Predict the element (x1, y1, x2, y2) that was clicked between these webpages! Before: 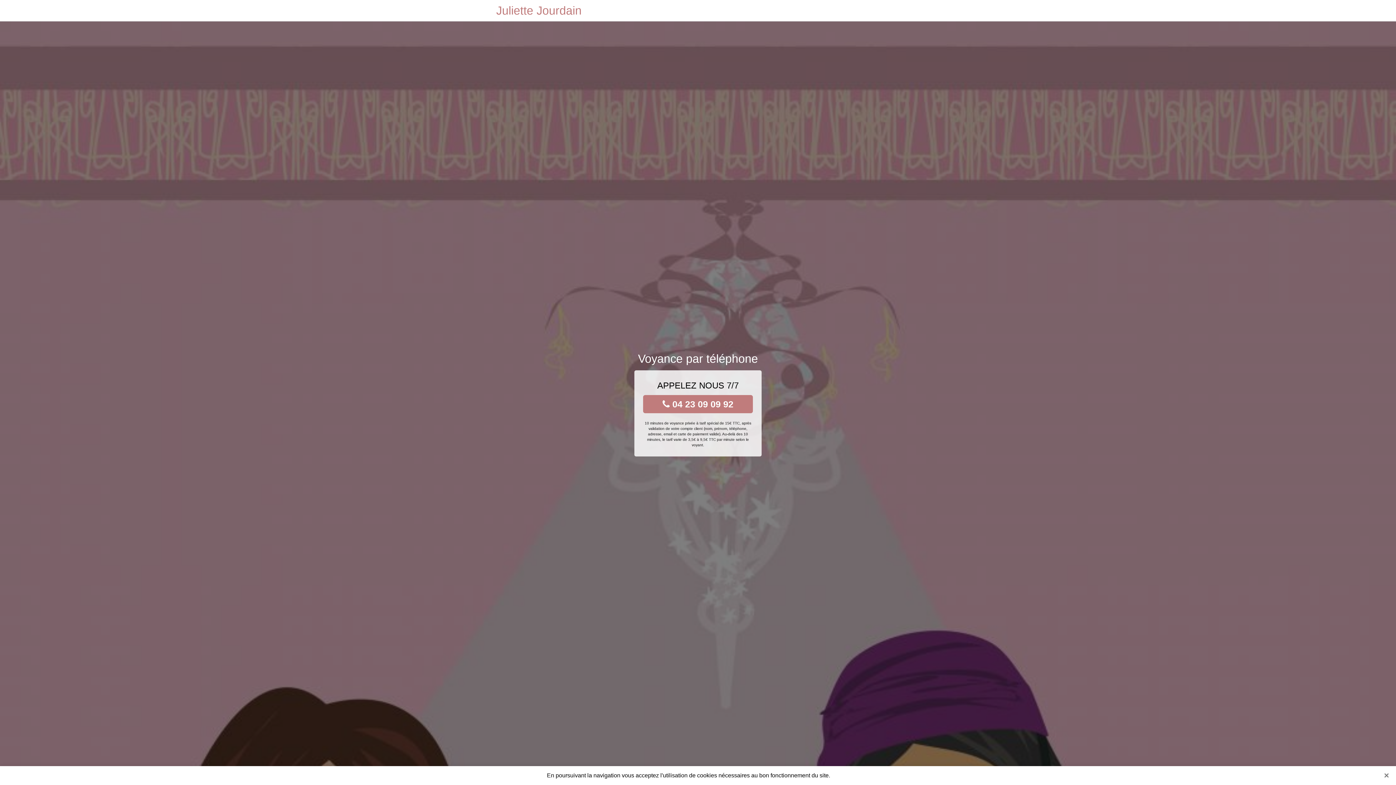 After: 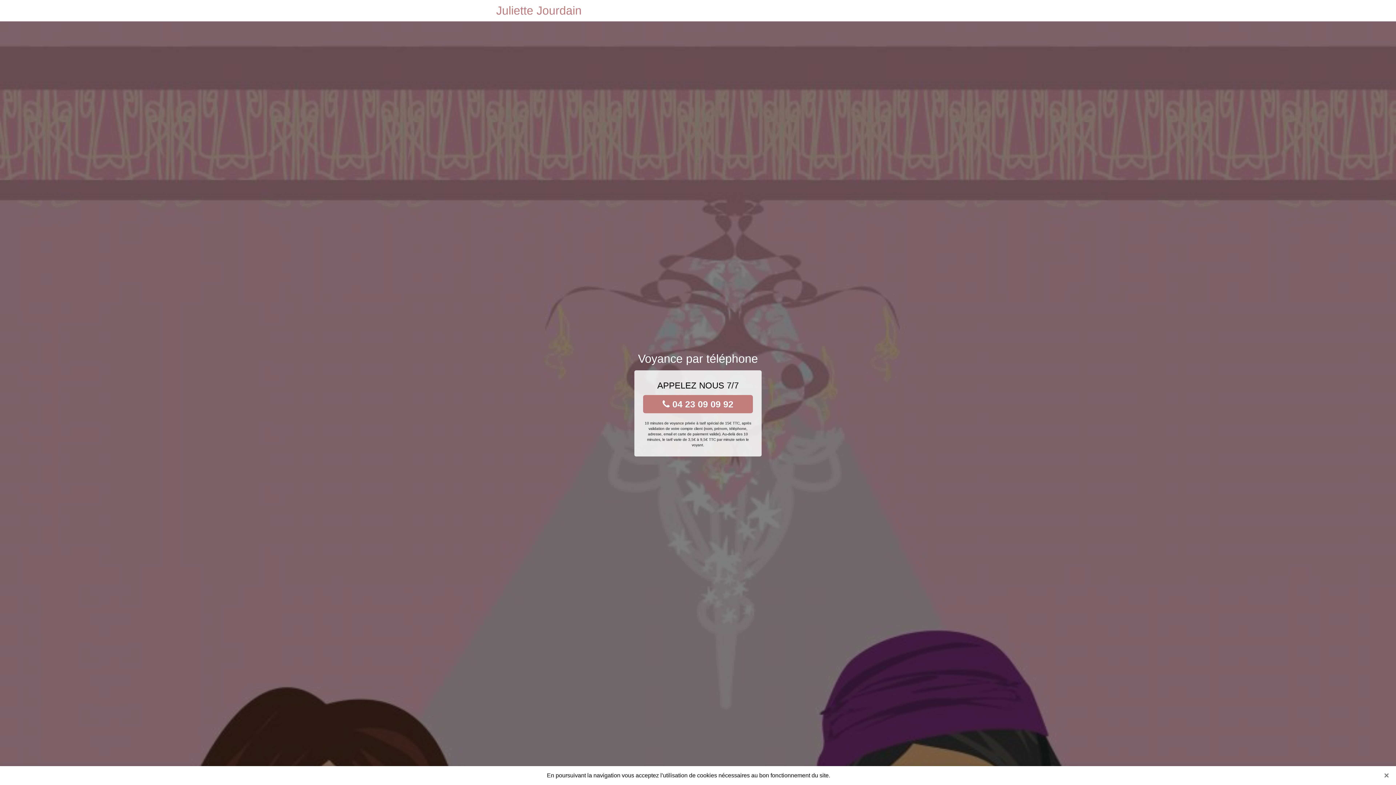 Action: label:  04 23 09 09 92 bbox: (643, 395, 753, 413)